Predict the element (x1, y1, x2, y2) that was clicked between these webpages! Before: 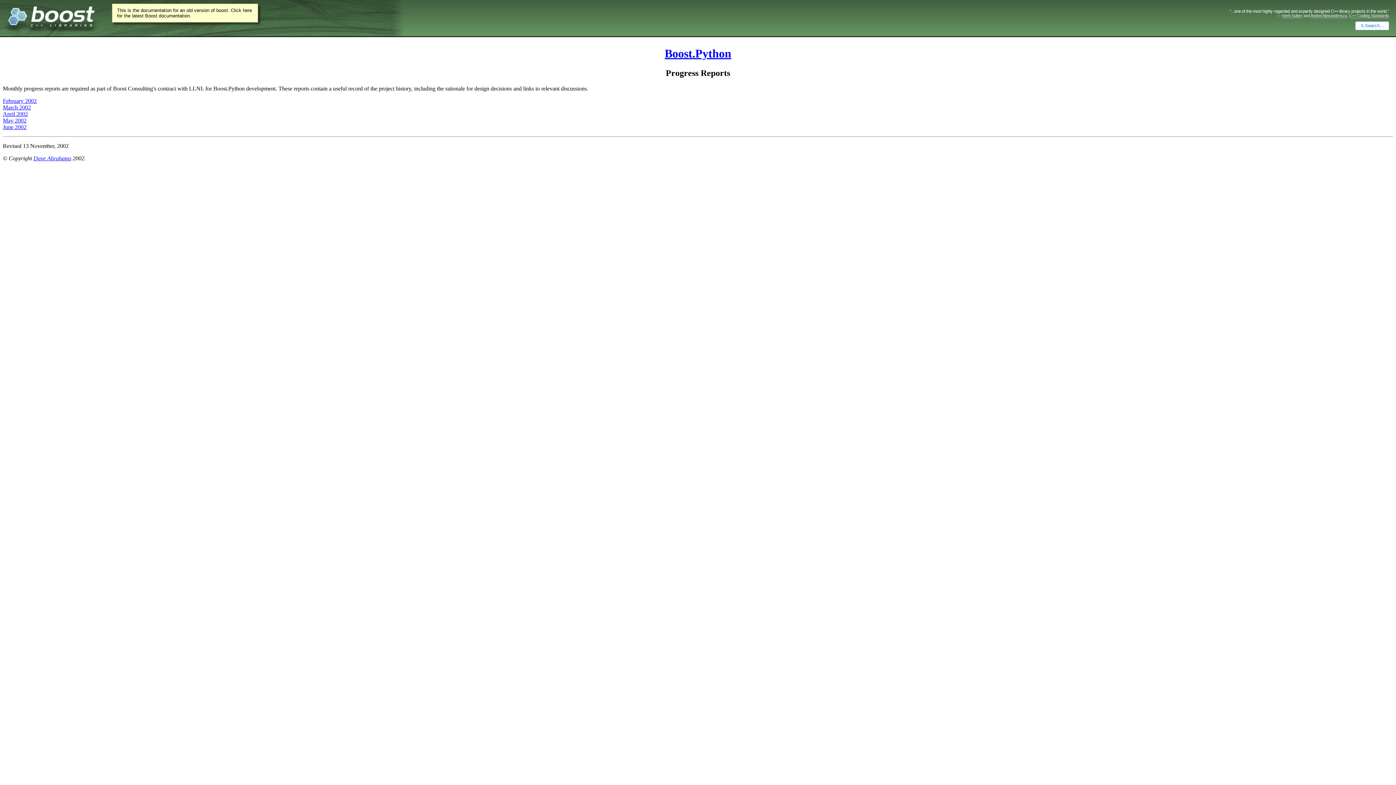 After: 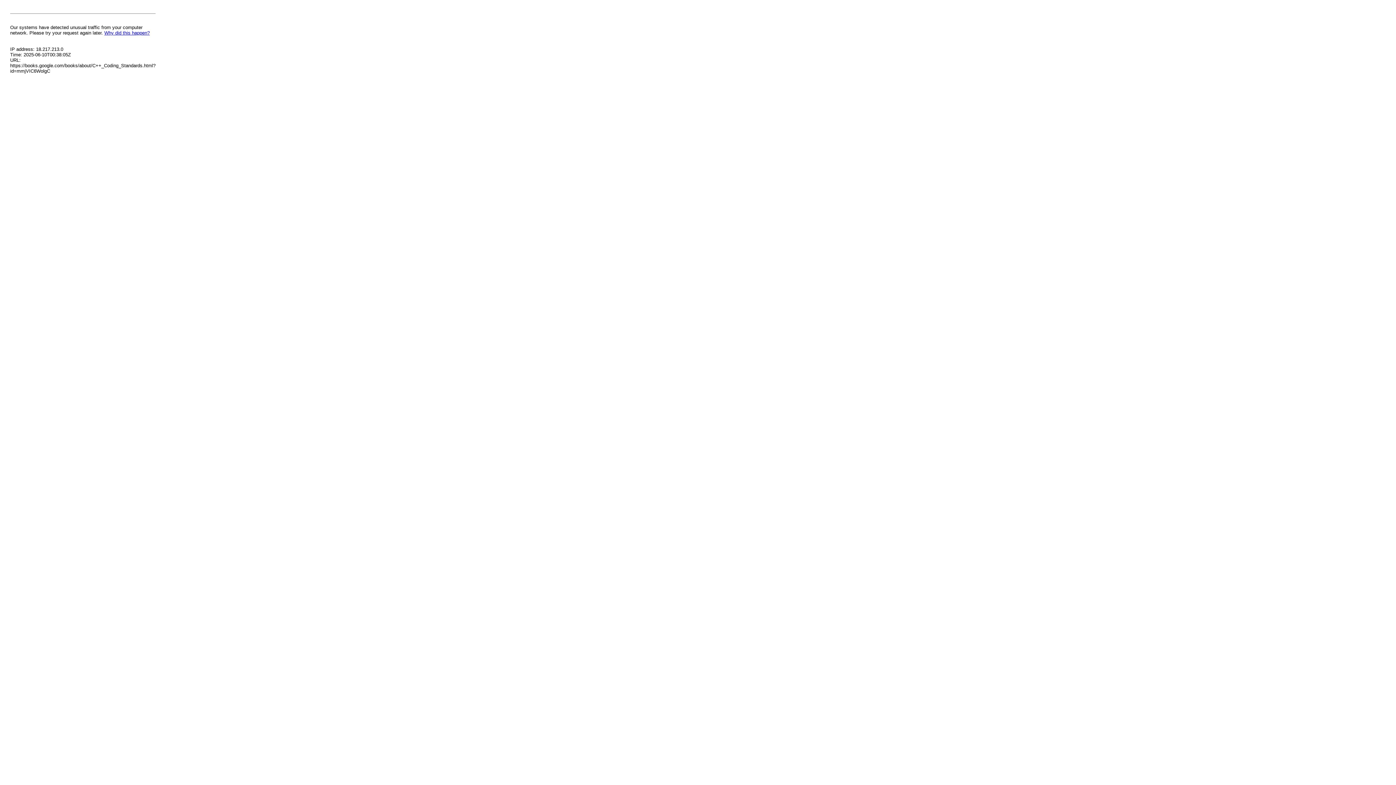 Action: bbox: (1349, 13, 1389, 18) label: C++ Coding Standards